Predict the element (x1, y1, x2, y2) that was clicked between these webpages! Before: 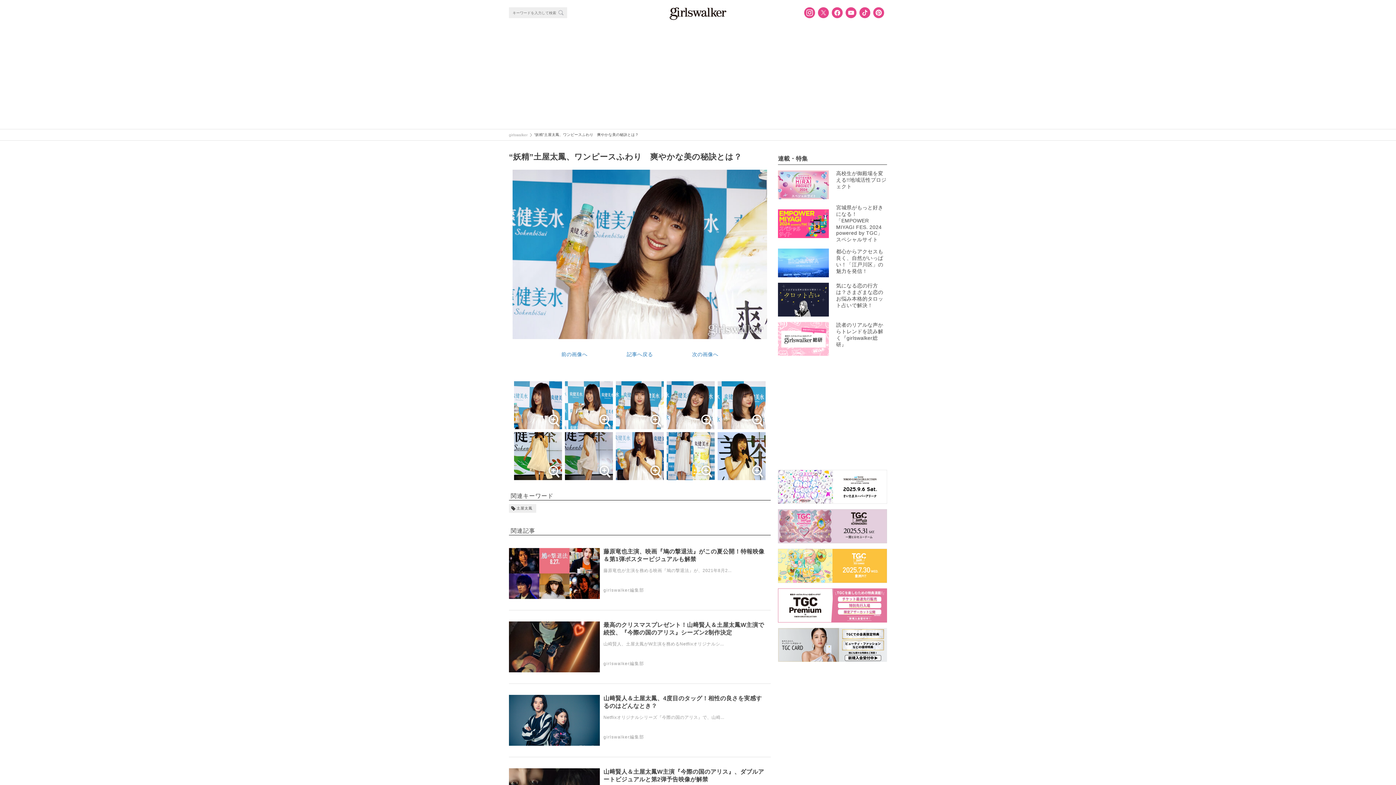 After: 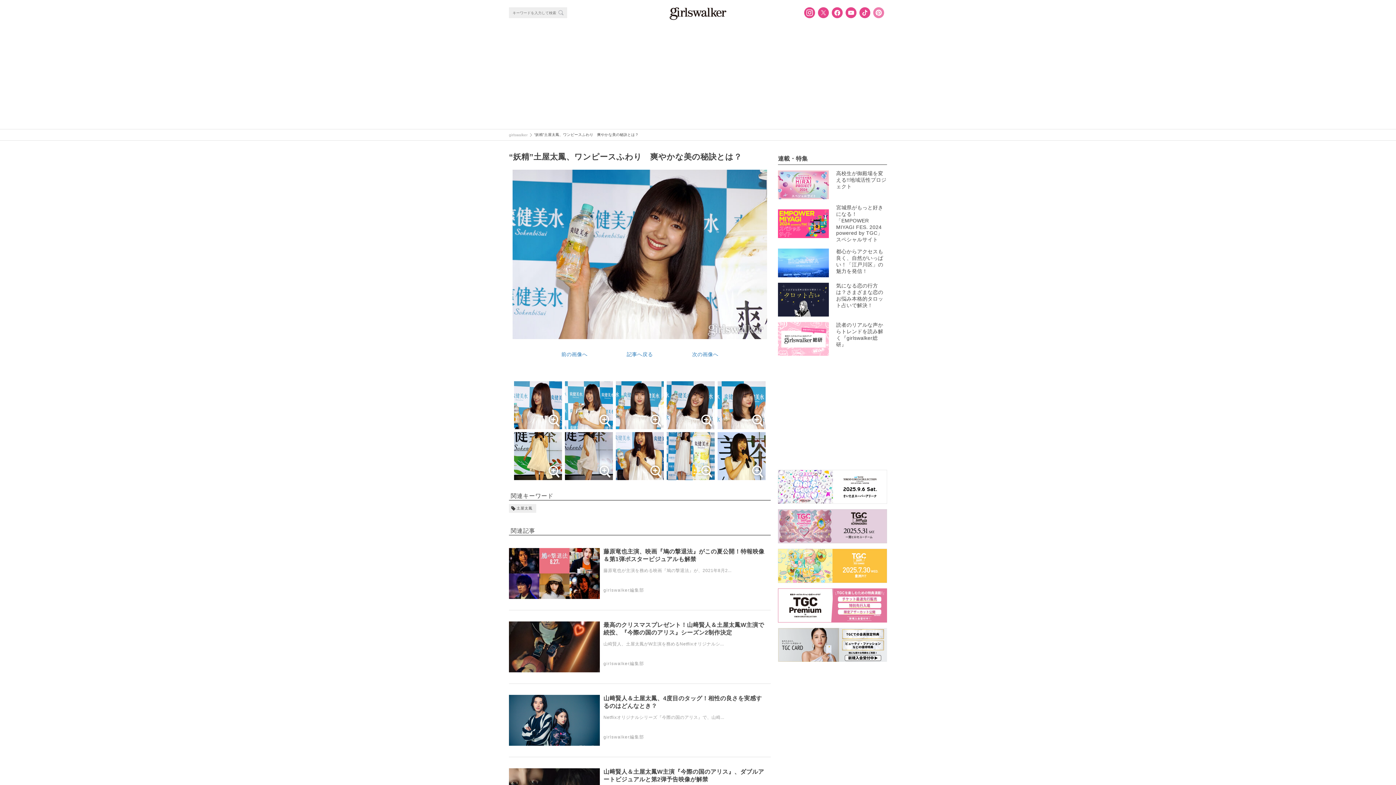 Action: bbox: (873, 7, 884, 18)